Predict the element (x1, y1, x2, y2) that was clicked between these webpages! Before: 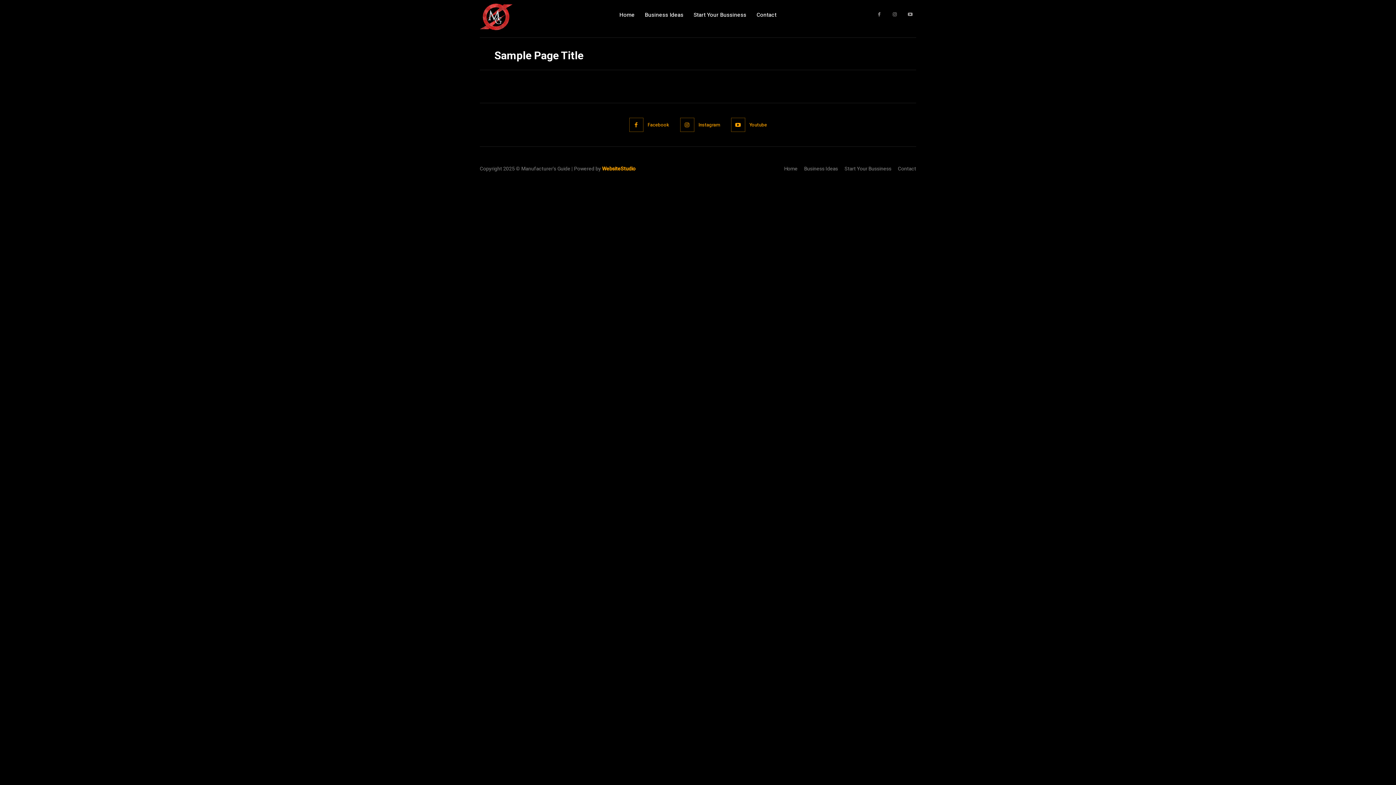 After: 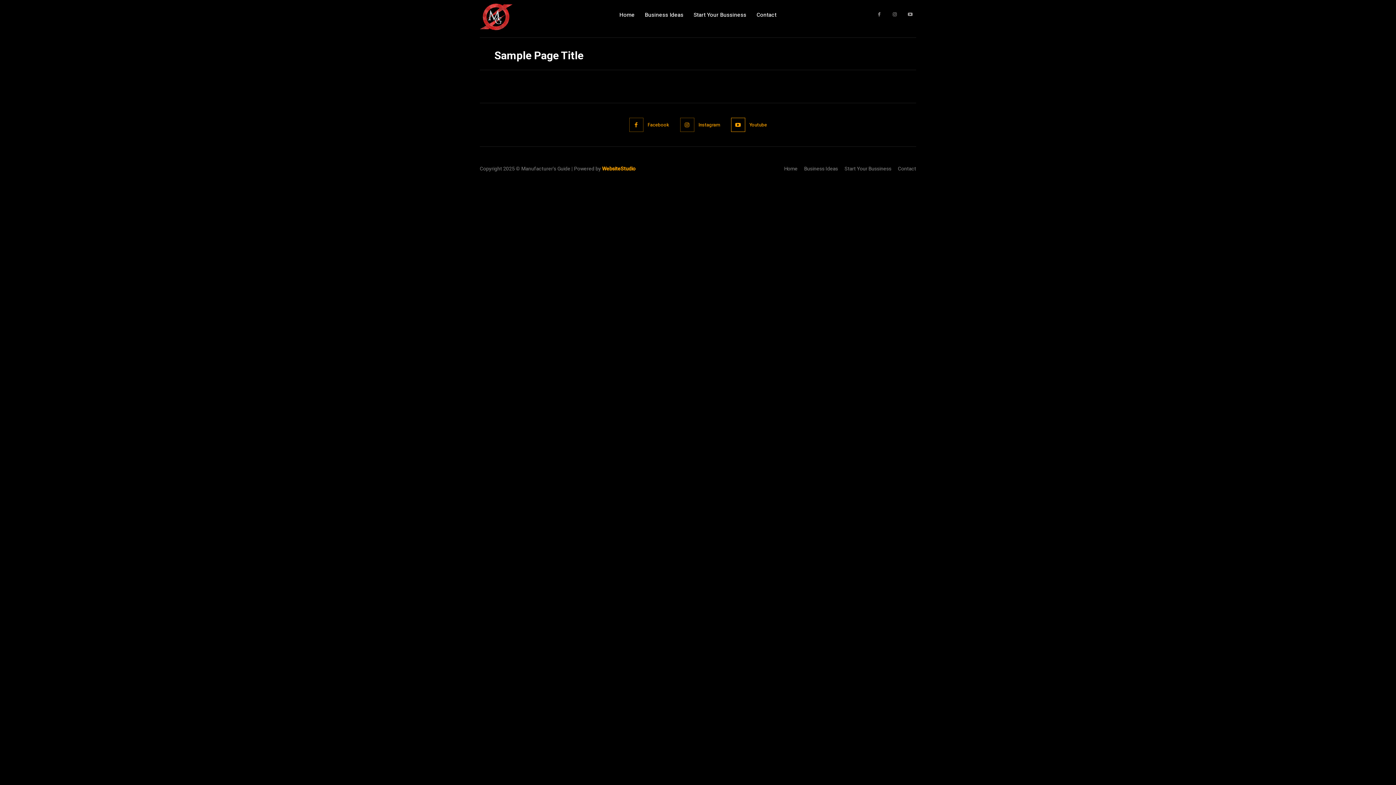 Action: bbox: (731, 117, 745, 132)